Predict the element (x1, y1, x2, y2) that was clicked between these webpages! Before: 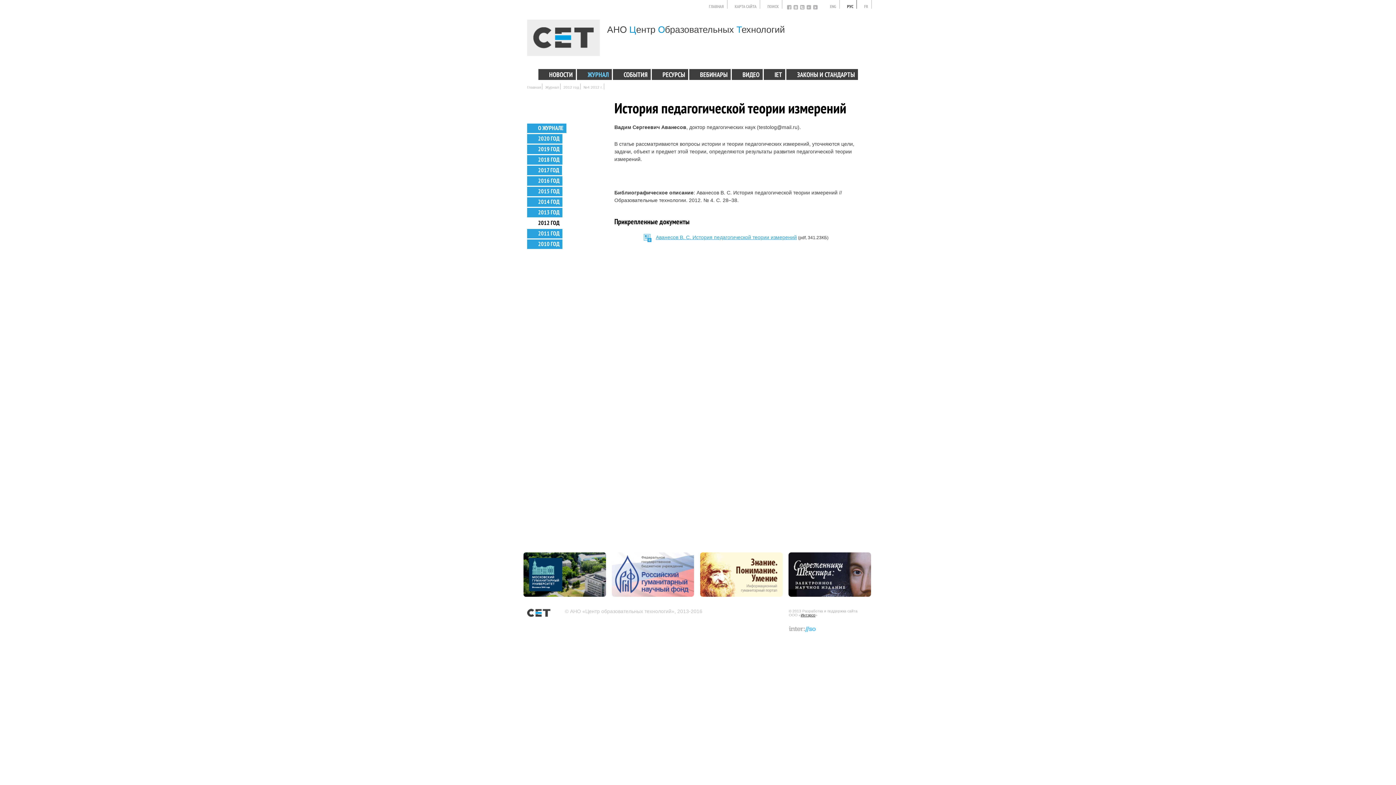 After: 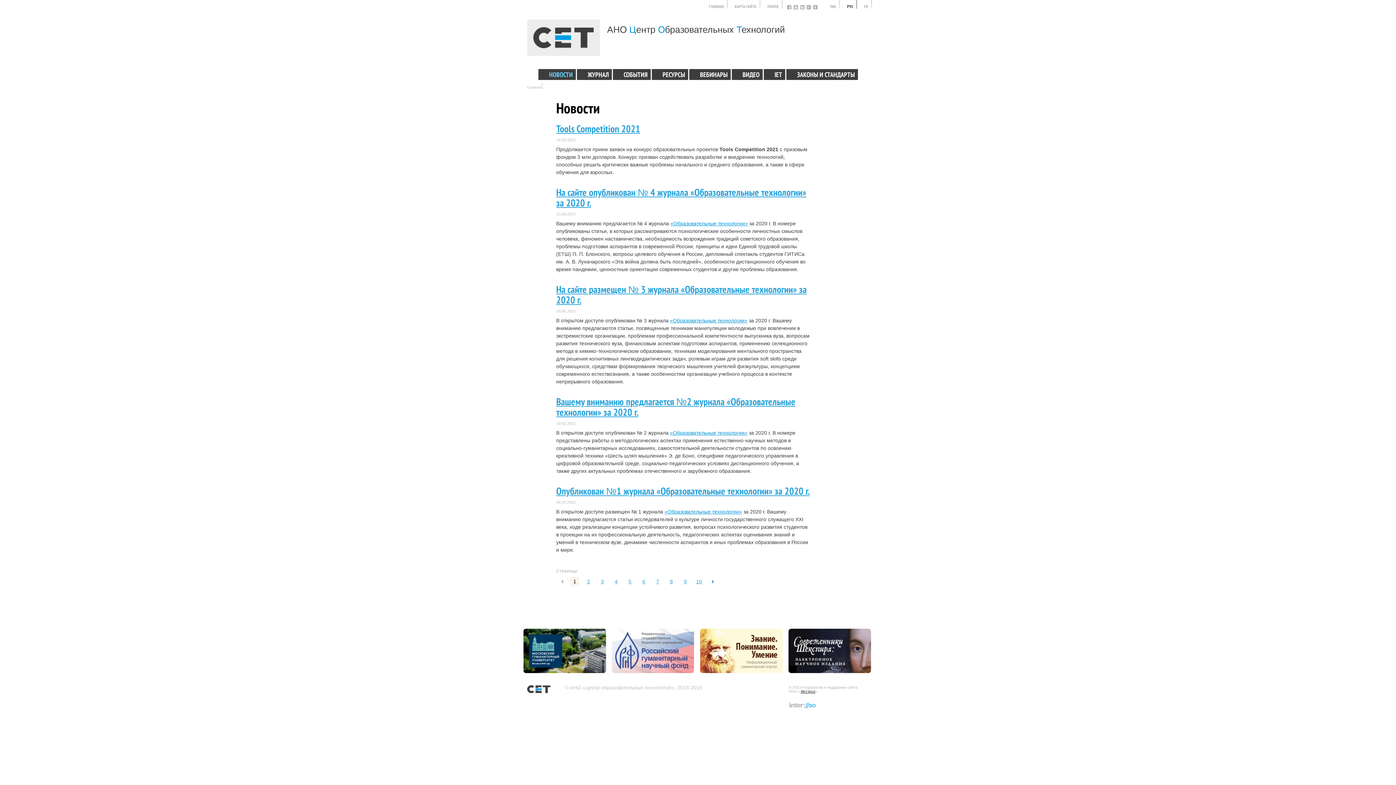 Action: bbox: (538, 69, 575, 80) label: НОВОСТИ